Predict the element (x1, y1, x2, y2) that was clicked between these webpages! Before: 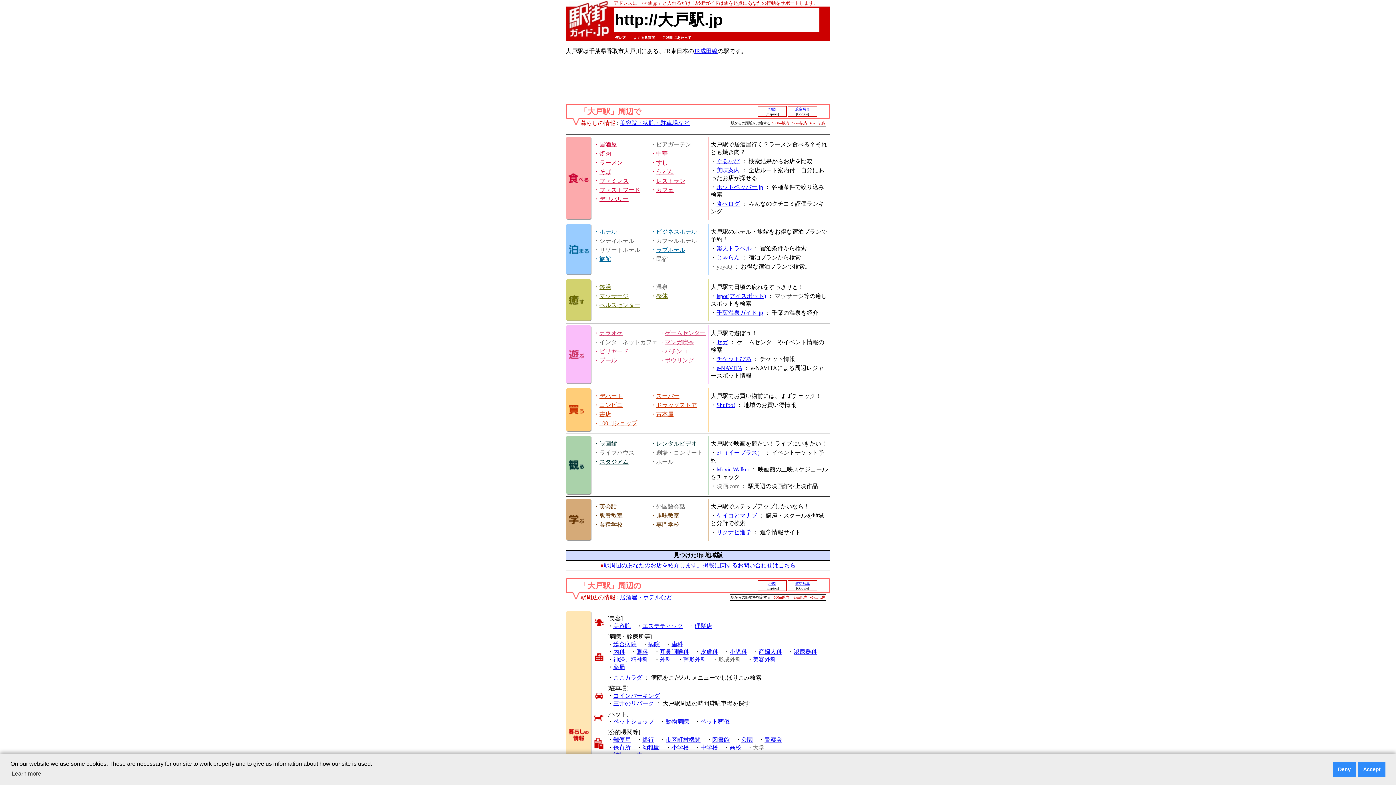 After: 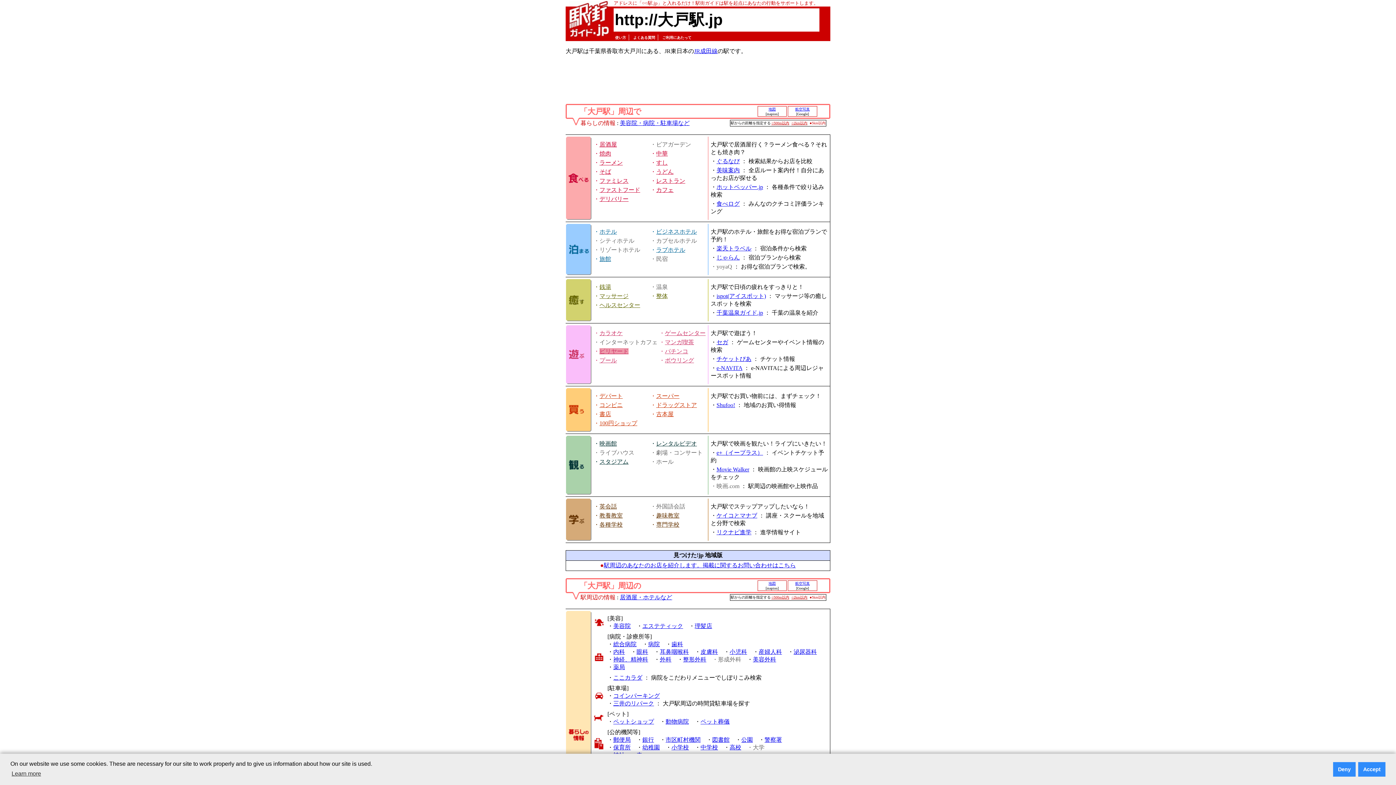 Action: label: ビリヤード bbox: (599, 348, 628, 354)